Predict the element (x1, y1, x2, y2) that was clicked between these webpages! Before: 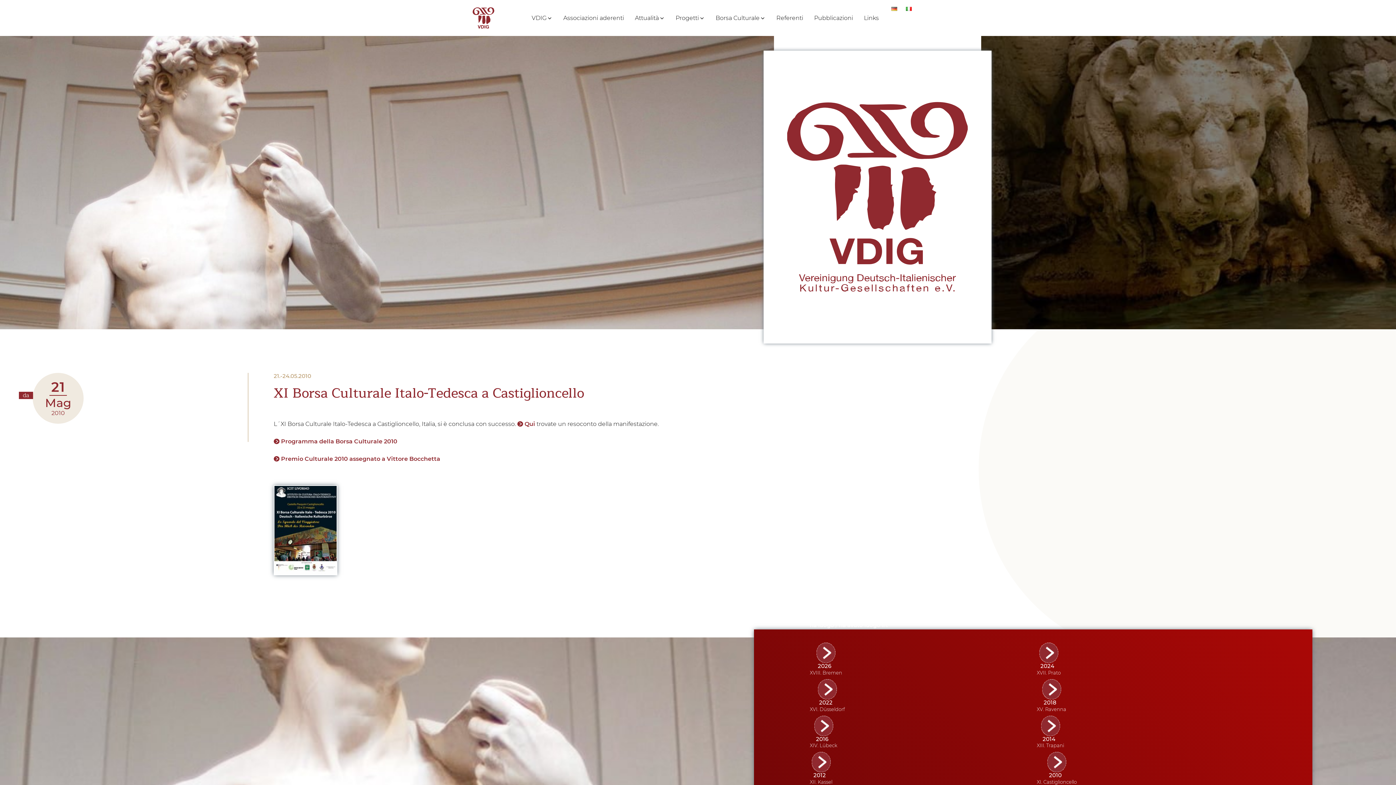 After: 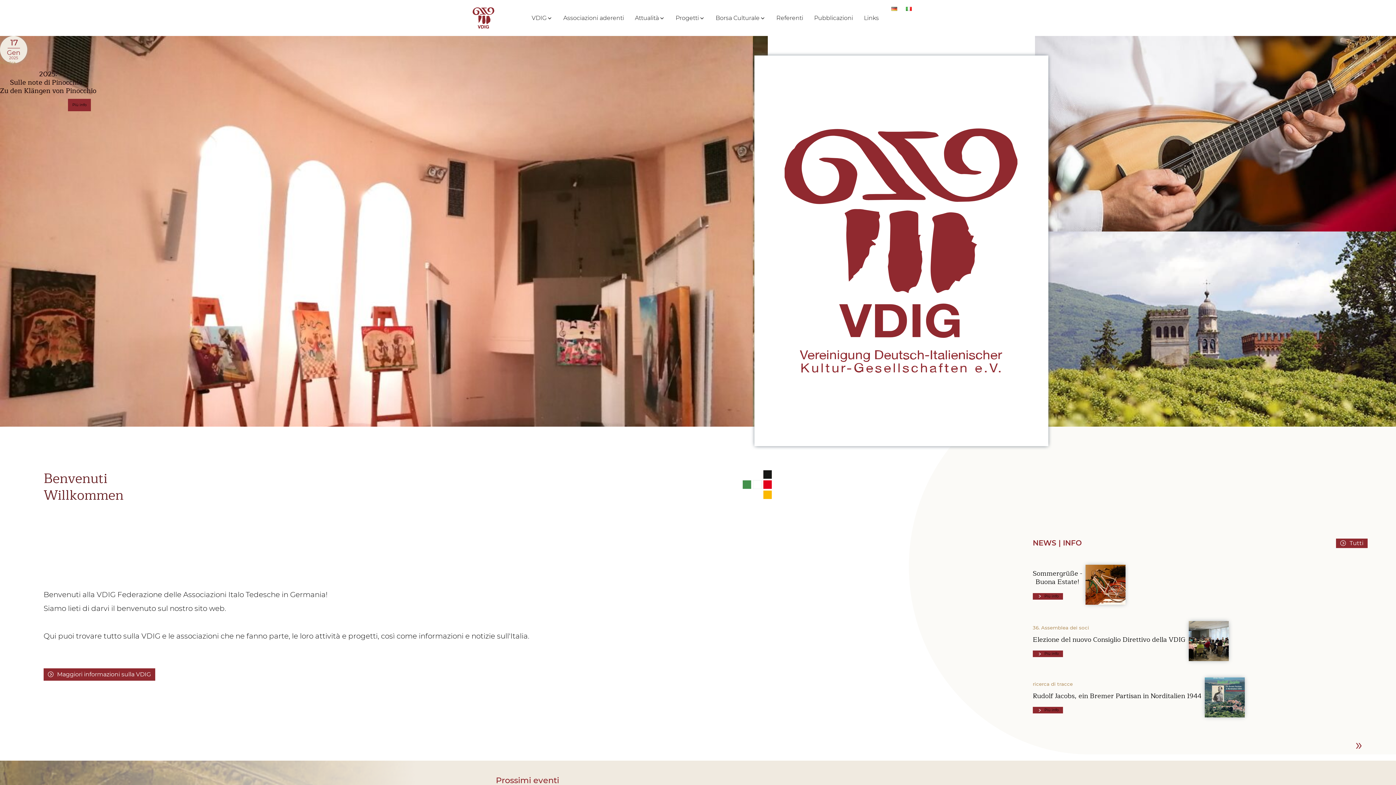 Action: bbox: (763, 50, 991, 343)